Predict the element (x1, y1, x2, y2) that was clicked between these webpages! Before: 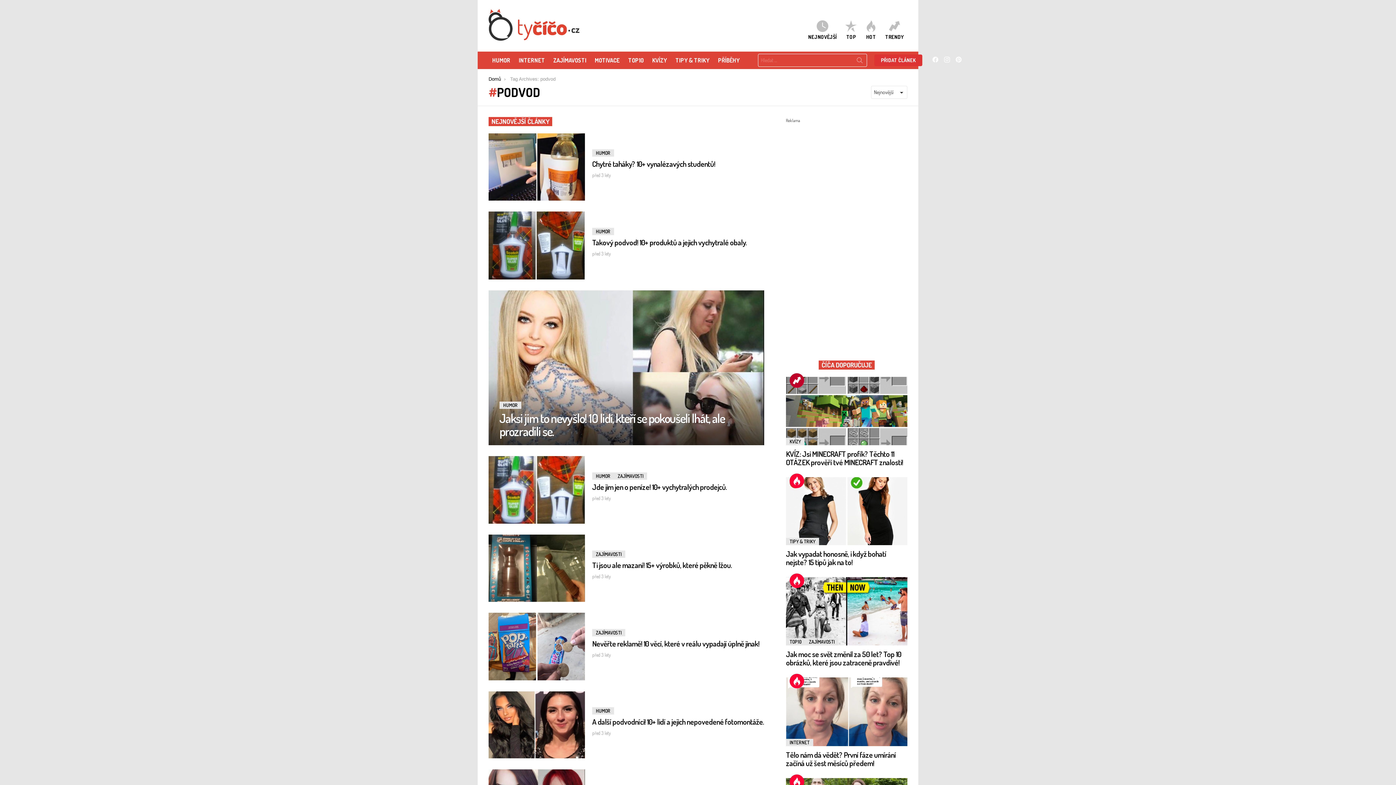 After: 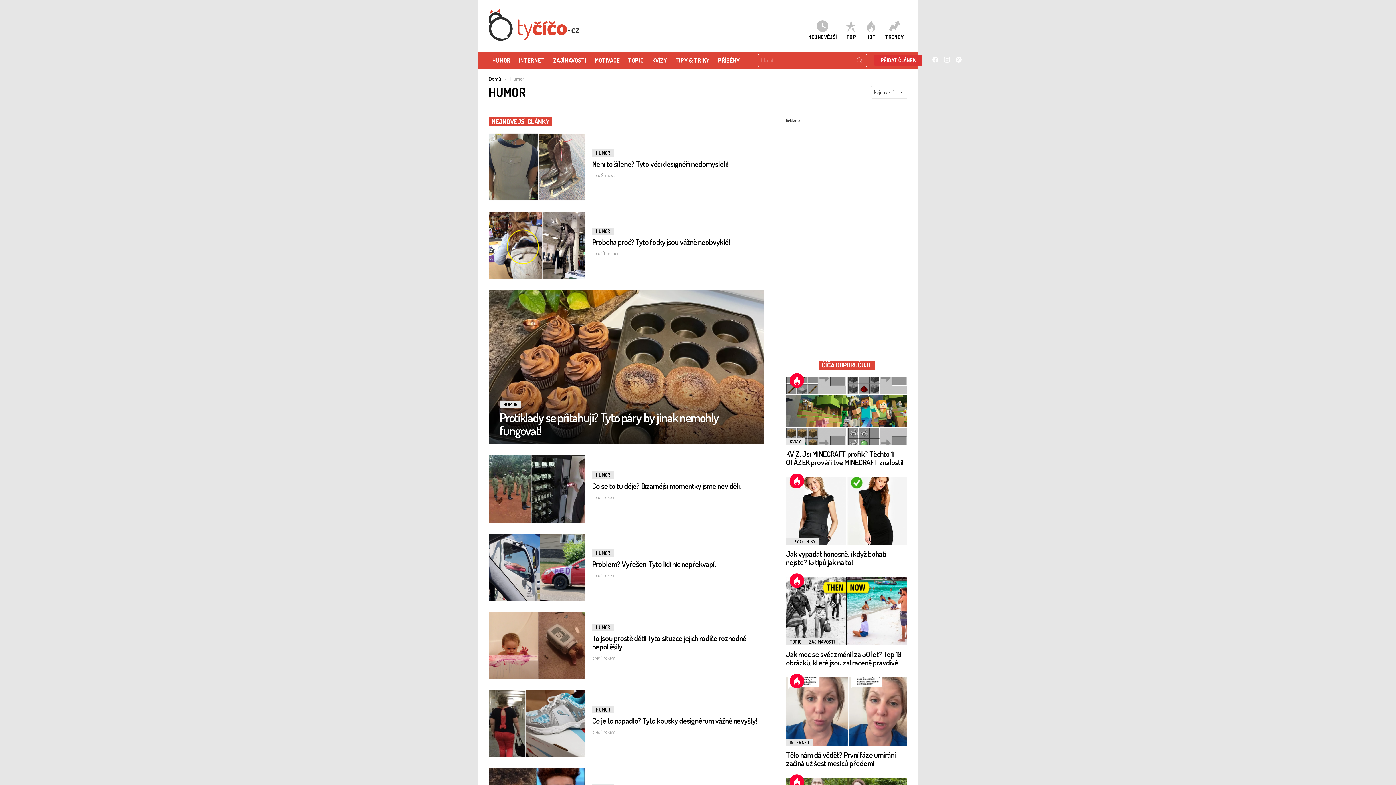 Action: label: HUMOR bbox: (499, 401, 521, 409)